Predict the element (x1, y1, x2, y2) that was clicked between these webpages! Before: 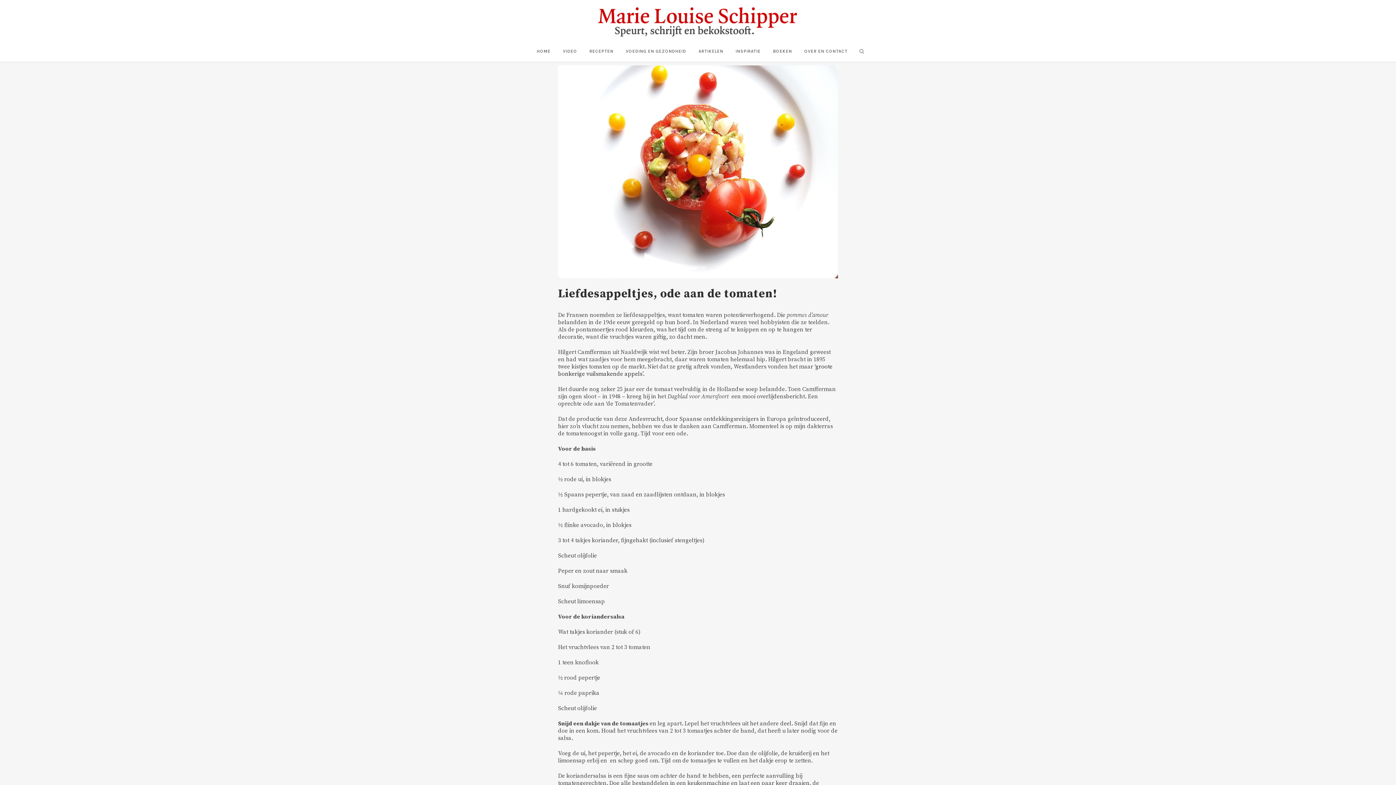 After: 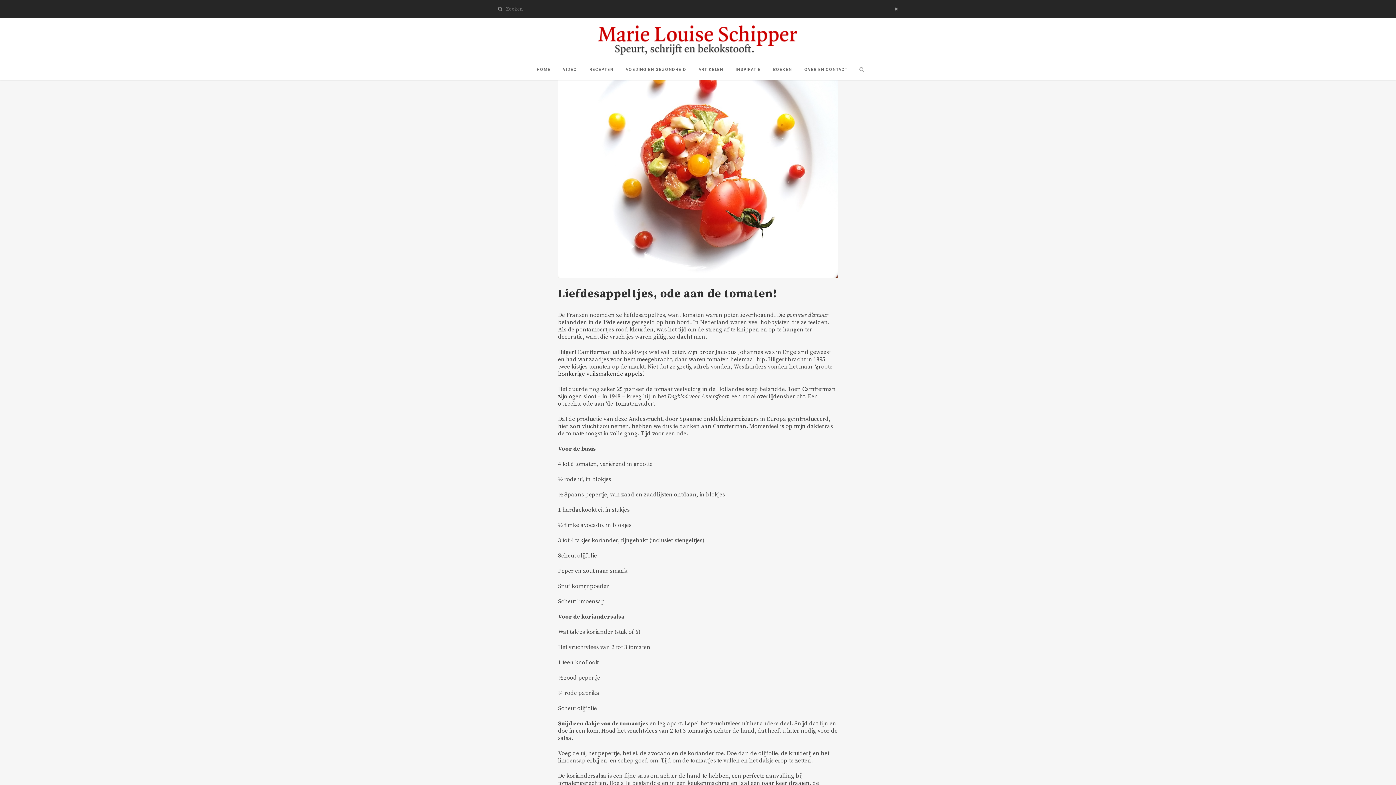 Action: bbox: (855, 48, 865, 55)